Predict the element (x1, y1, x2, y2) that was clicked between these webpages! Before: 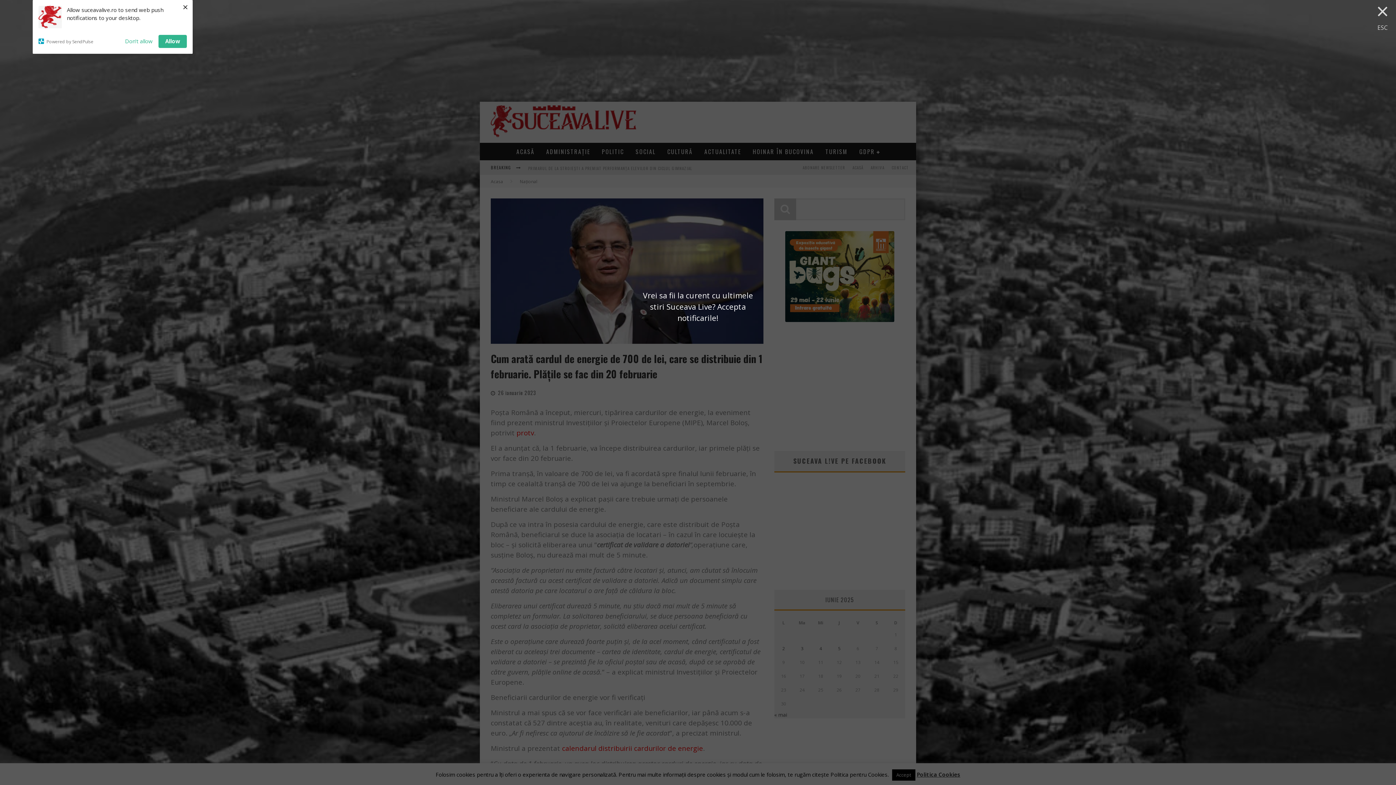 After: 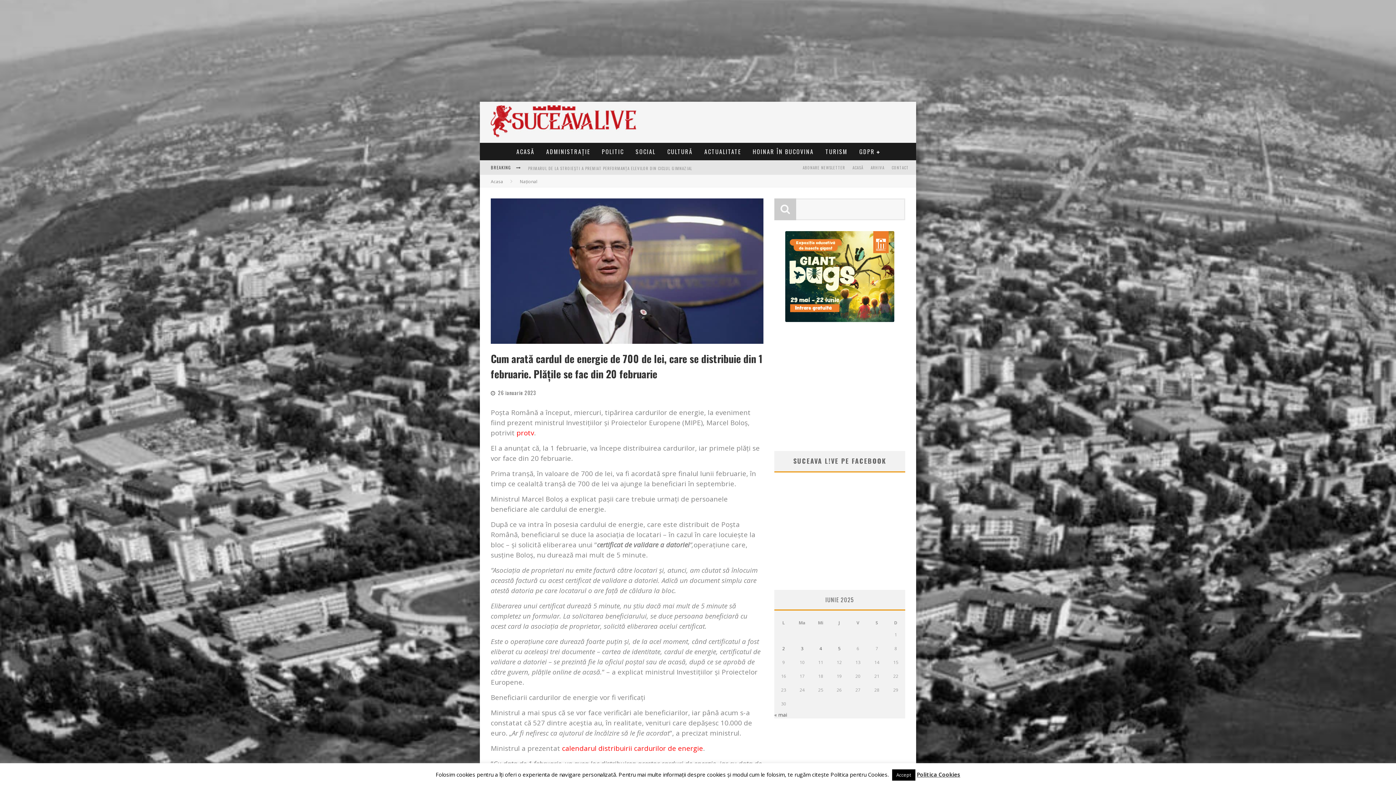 Action: label: Don't allow bbox: (125, 34, 152, 48)